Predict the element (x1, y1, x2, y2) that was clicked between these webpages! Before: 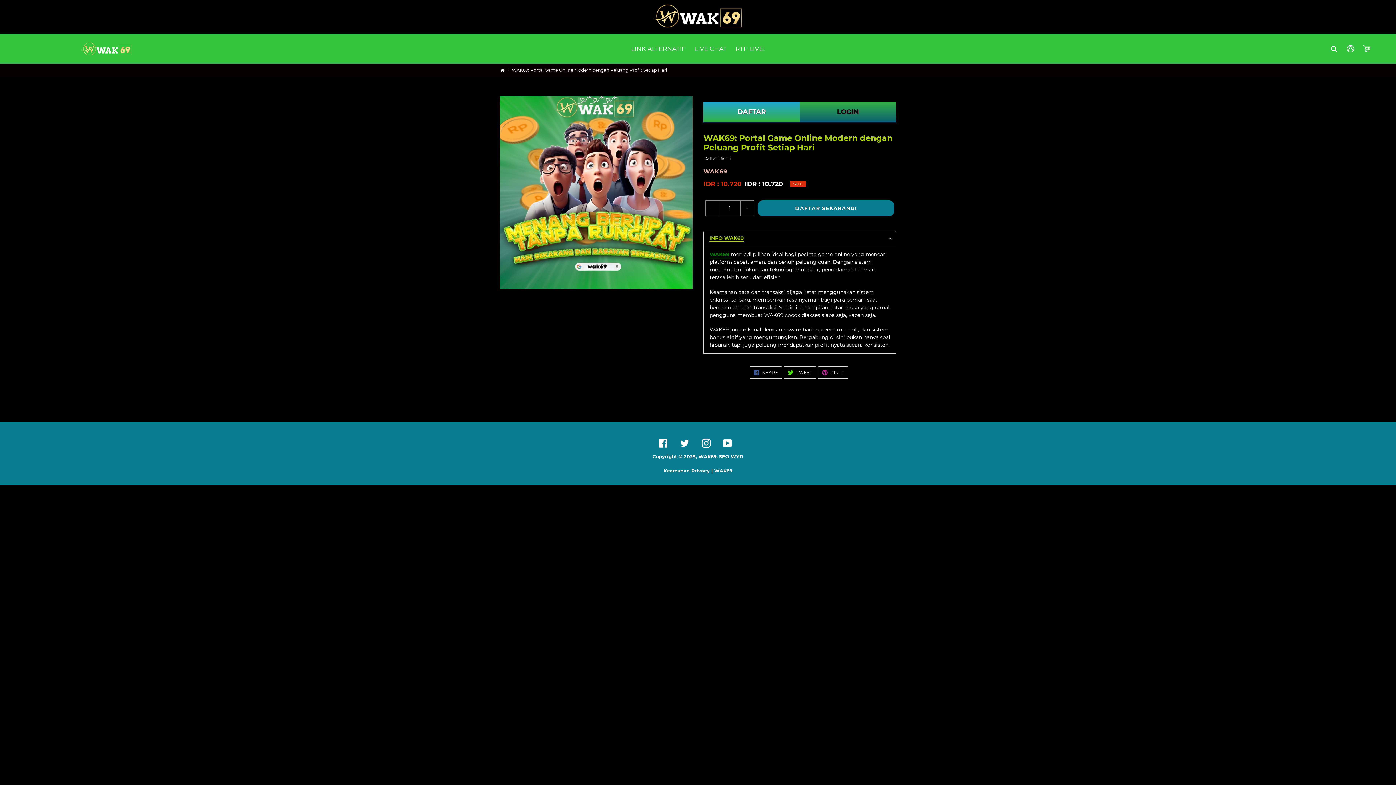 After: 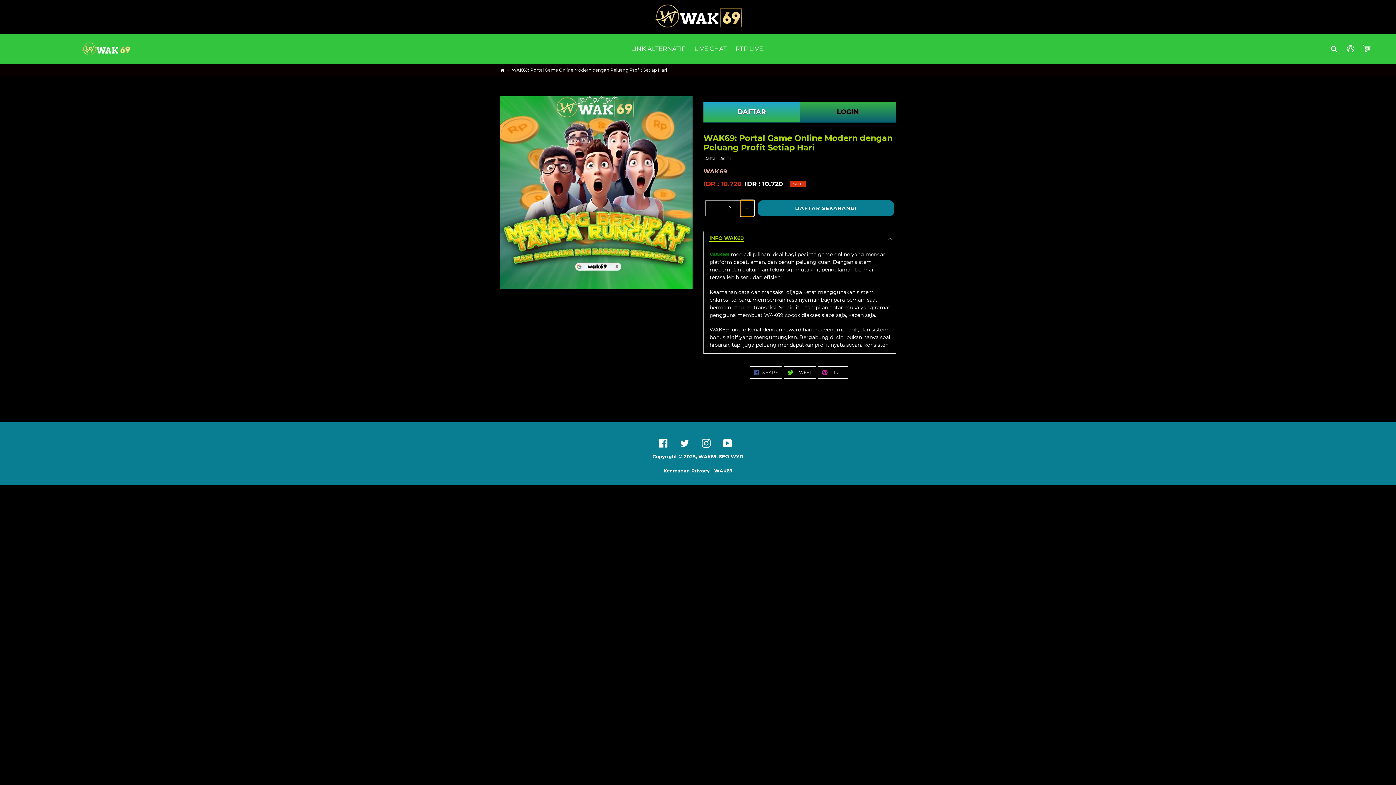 Action: bbox: (740, 200, 754, 216) label: +